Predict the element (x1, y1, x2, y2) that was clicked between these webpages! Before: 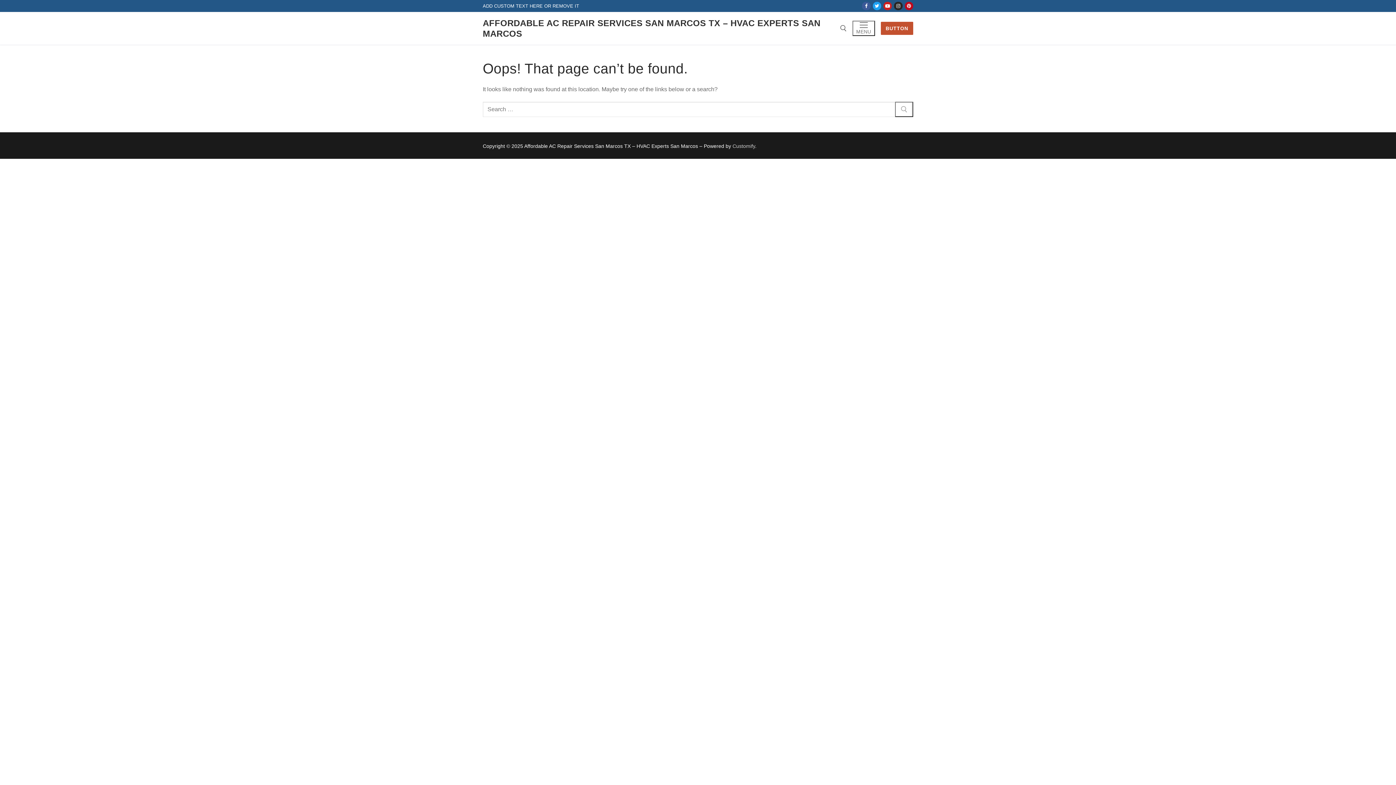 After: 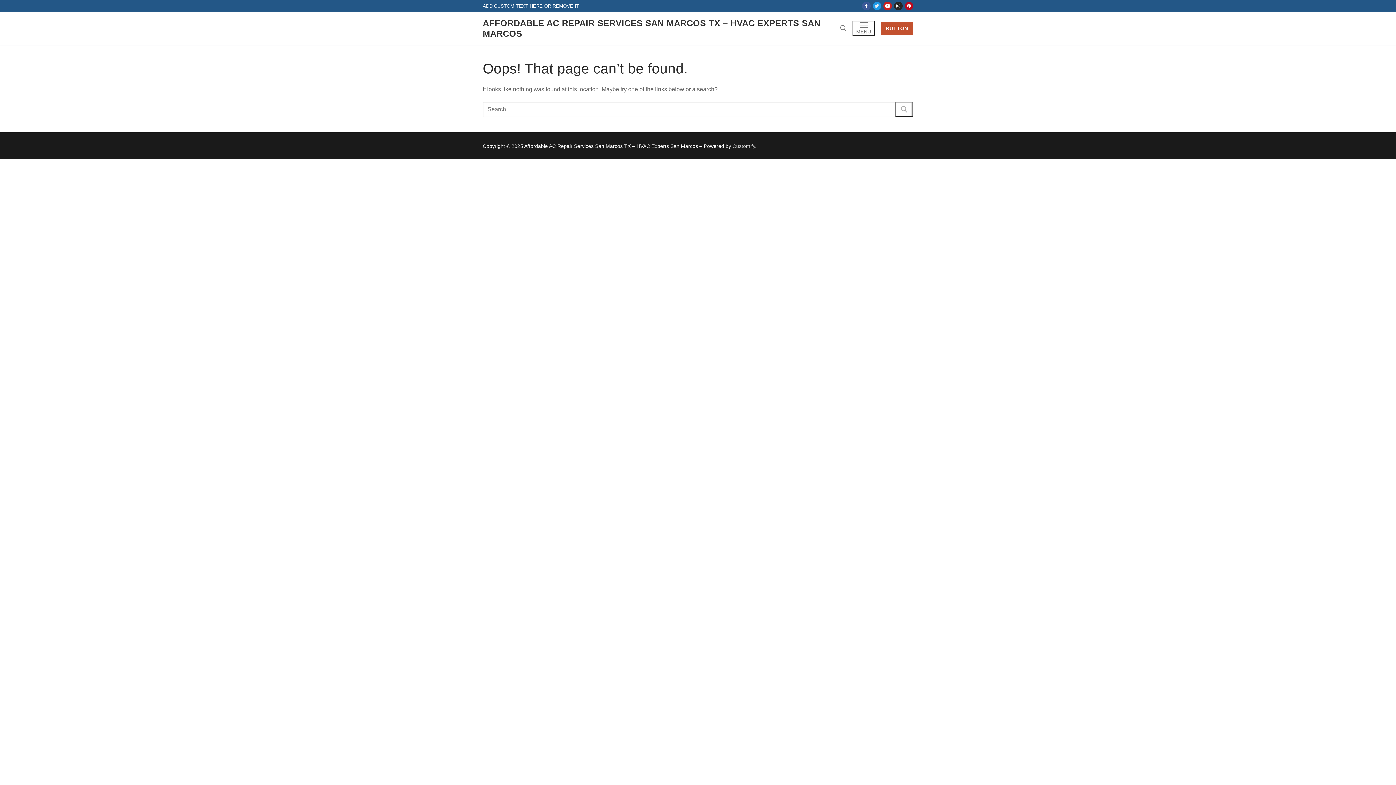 Action: bbox: (872, 1, 881, 10) label: Twitter